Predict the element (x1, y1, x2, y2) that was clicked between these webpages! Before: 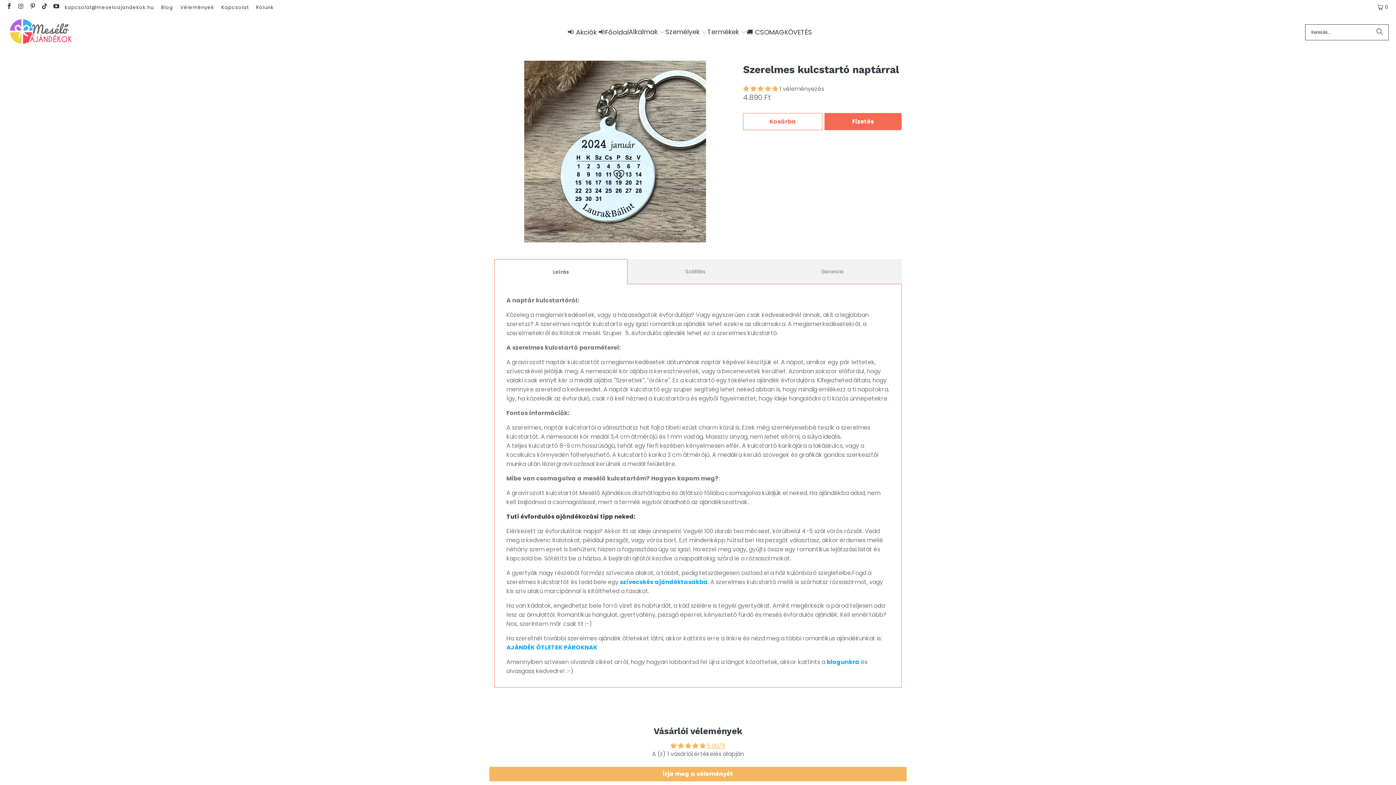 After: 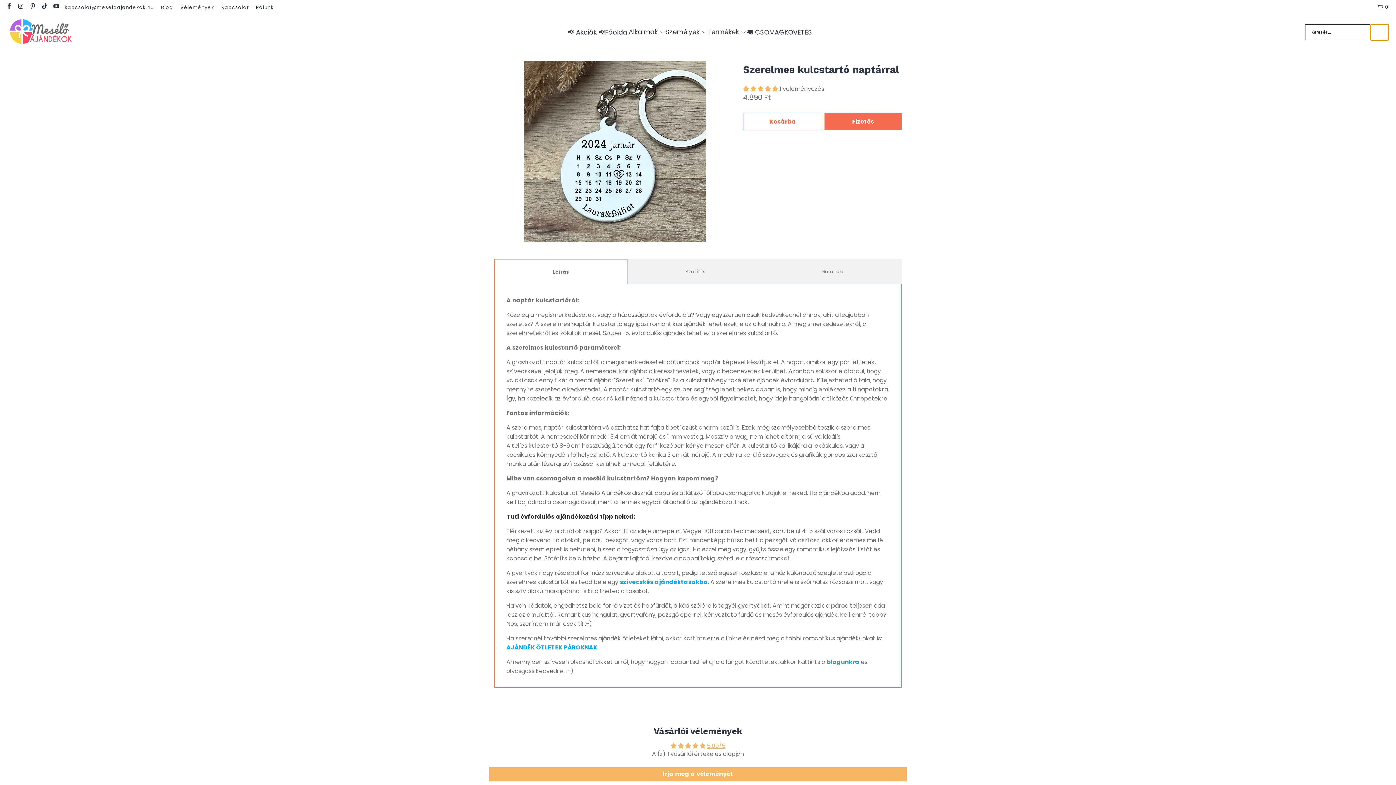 Action: bbox: (1370, 24, 1389, 40) label: Keresés